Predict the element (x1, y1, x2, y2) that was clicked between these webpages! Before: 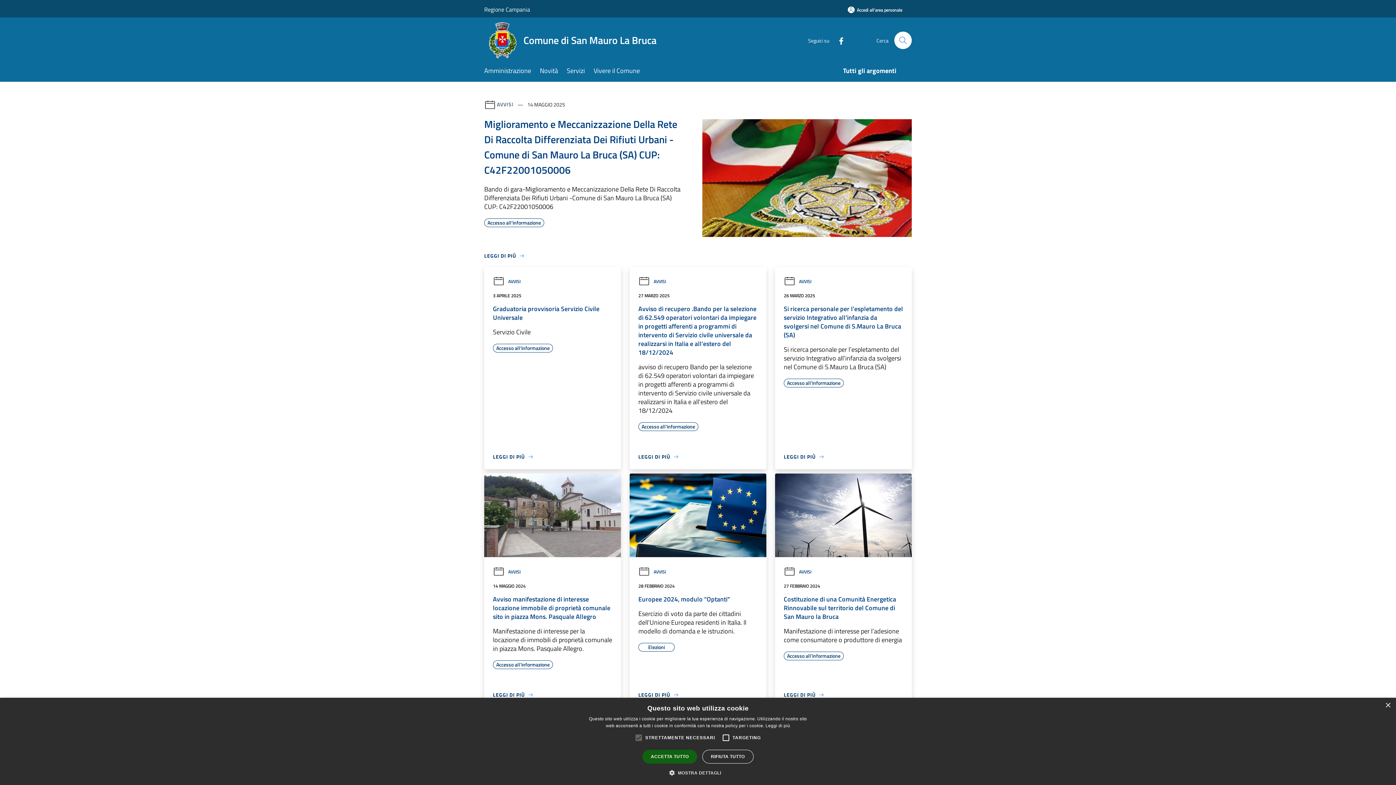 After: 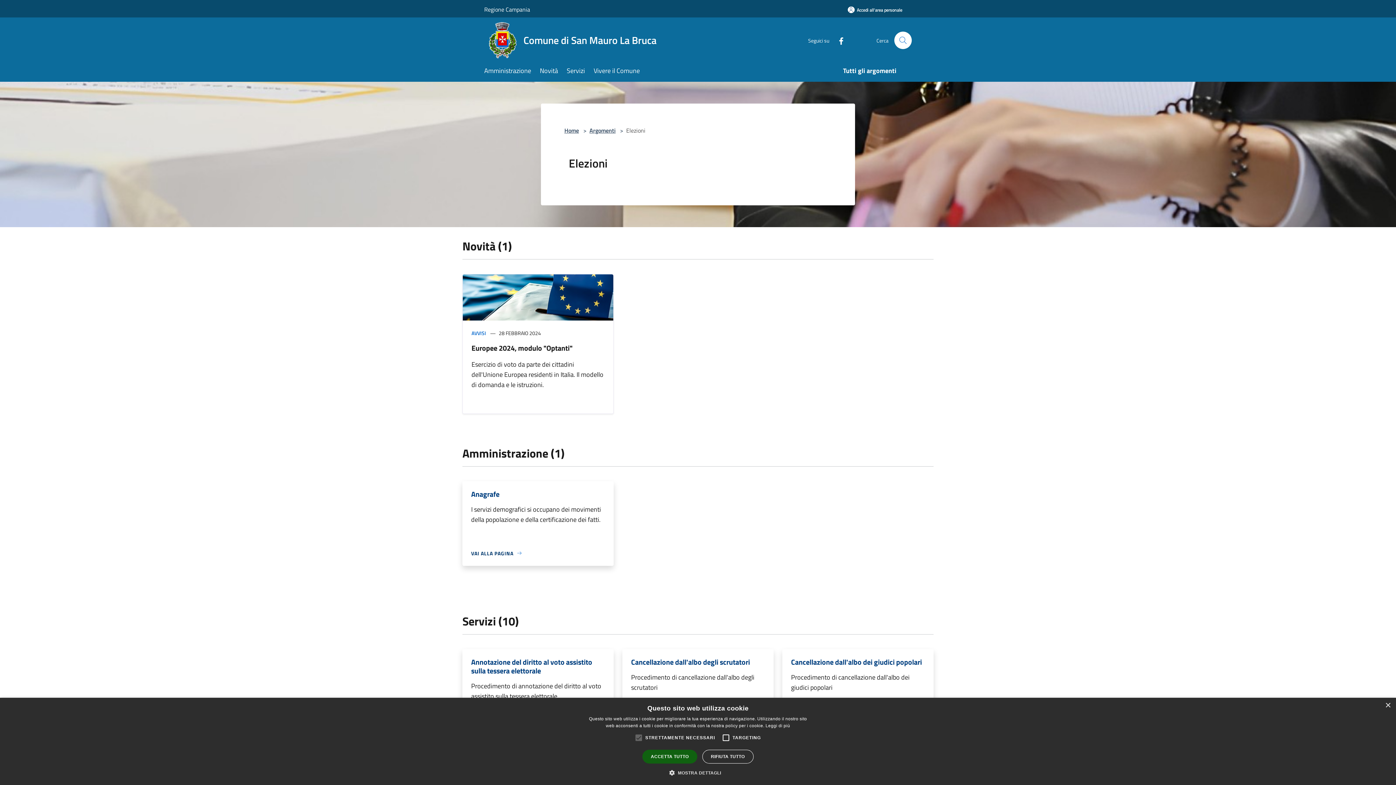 Action: bbox: (638, 643, 674, 652) label: Elezioni